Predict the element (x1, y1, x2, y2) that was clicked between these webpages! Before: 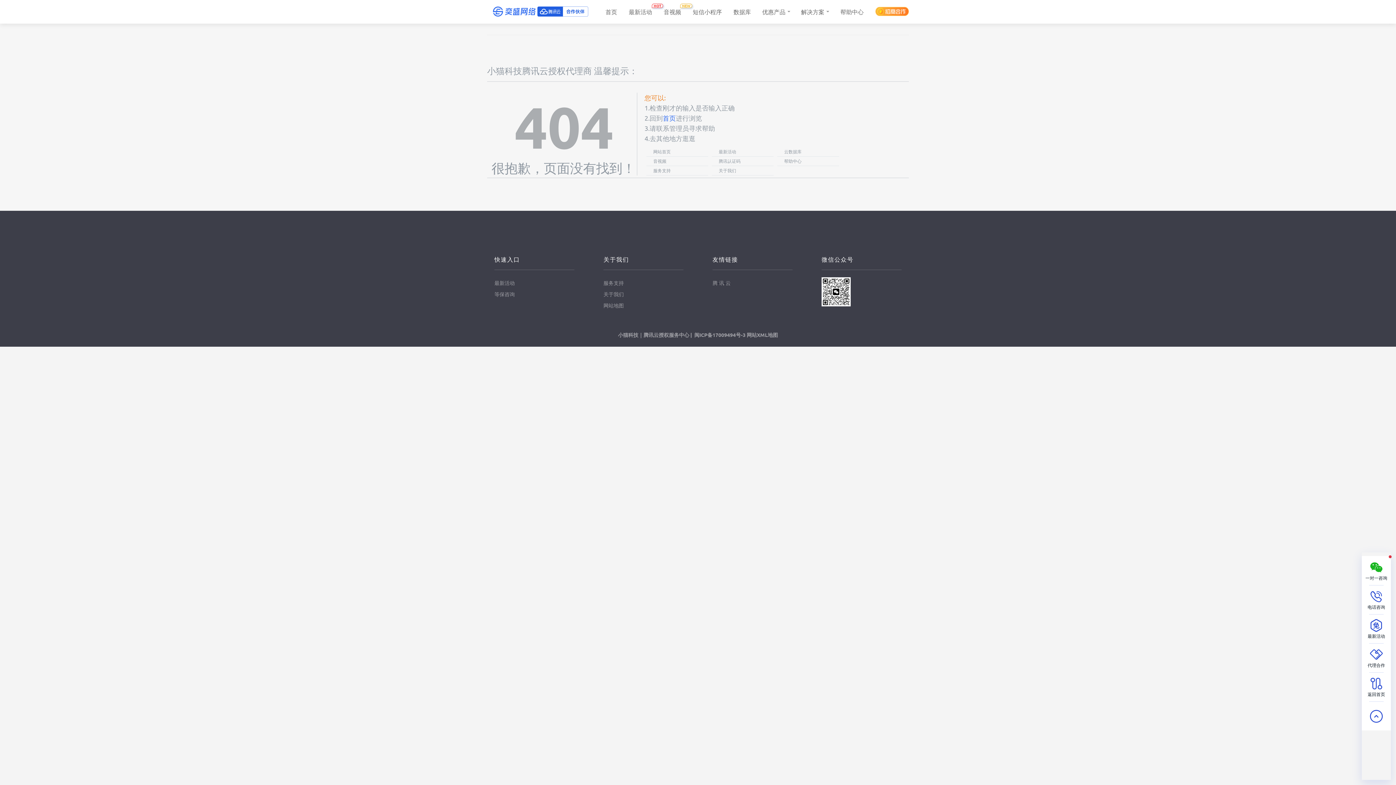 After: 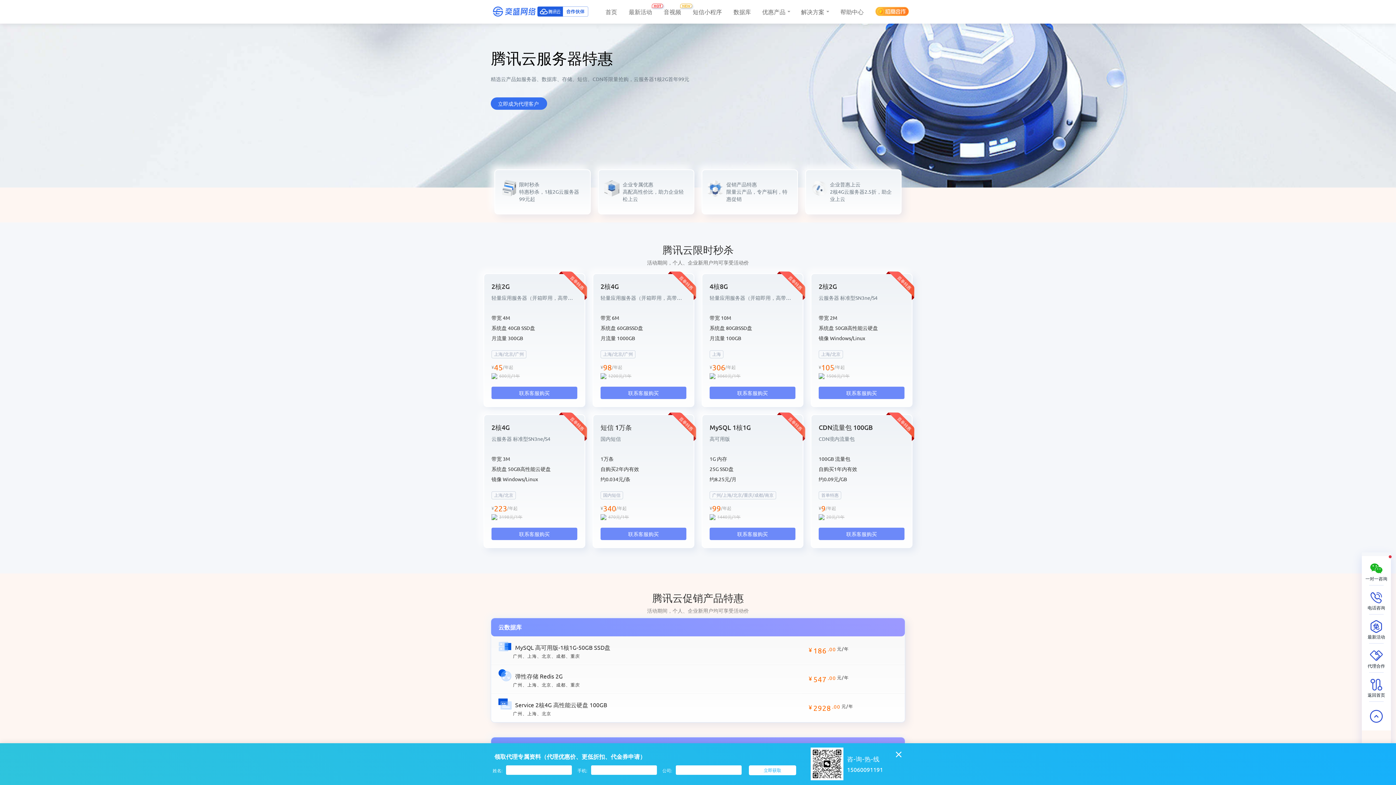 Action: bbox: (718, 147, 736, 156) label: 最新活动